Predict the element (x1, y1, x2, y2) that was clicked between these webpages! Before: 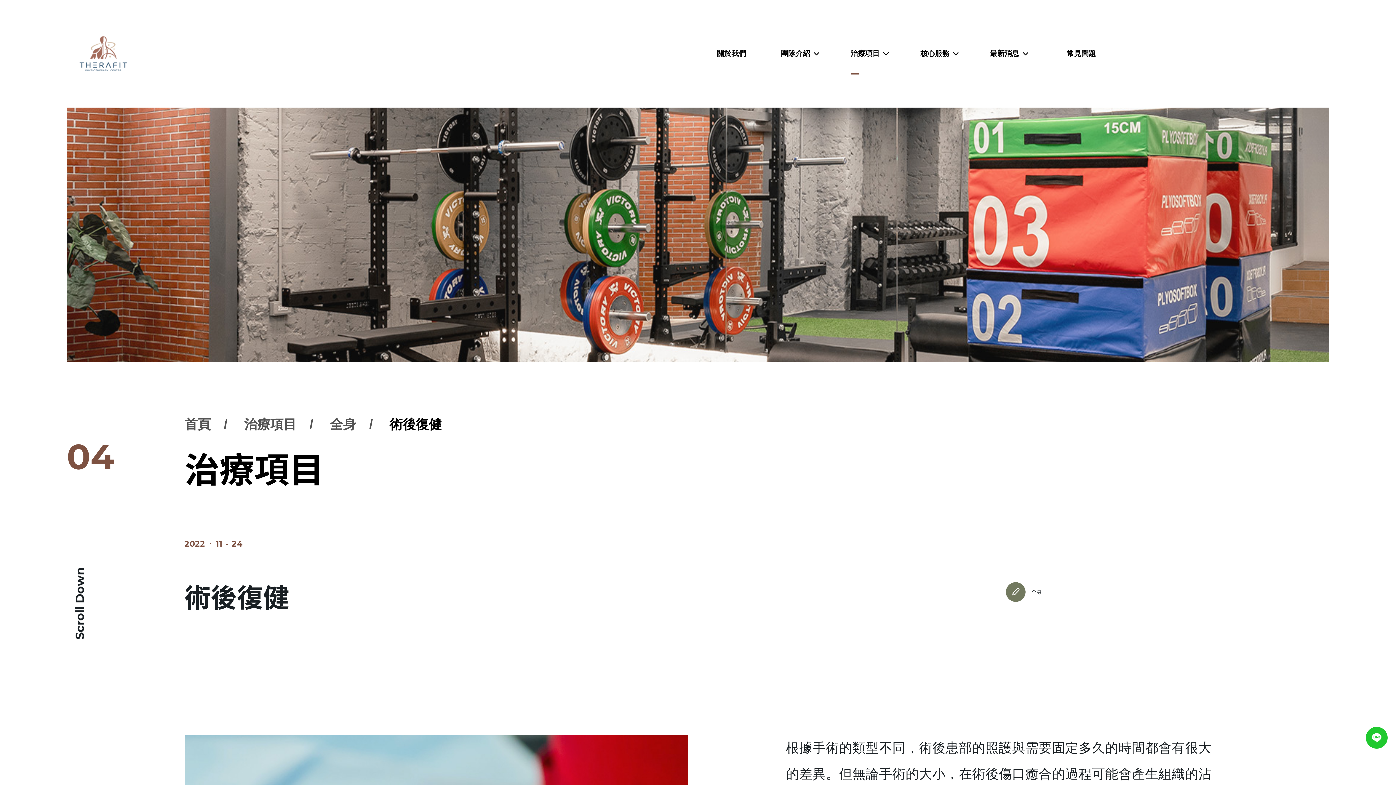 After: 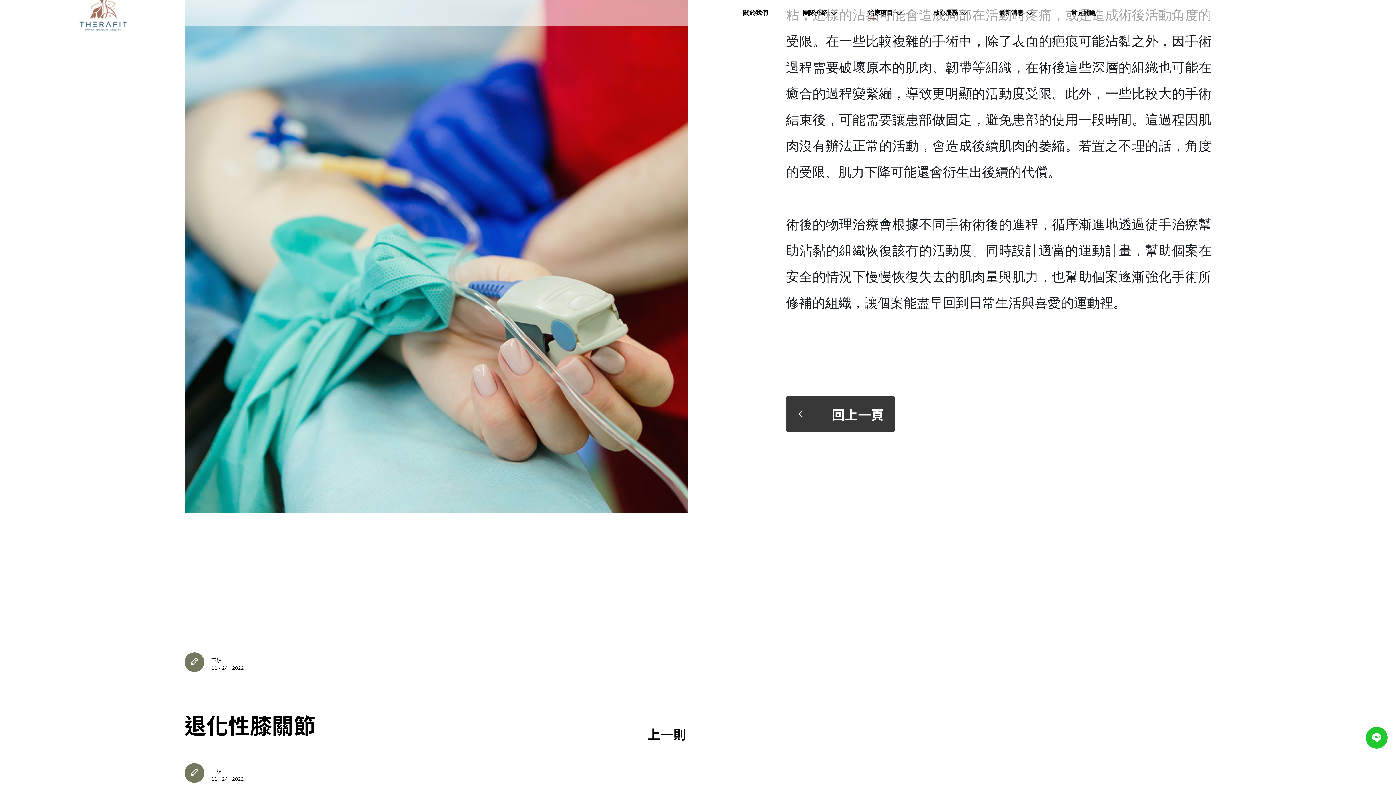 Action: label: Scroll Down bbox: (66, 567, 93, 668)